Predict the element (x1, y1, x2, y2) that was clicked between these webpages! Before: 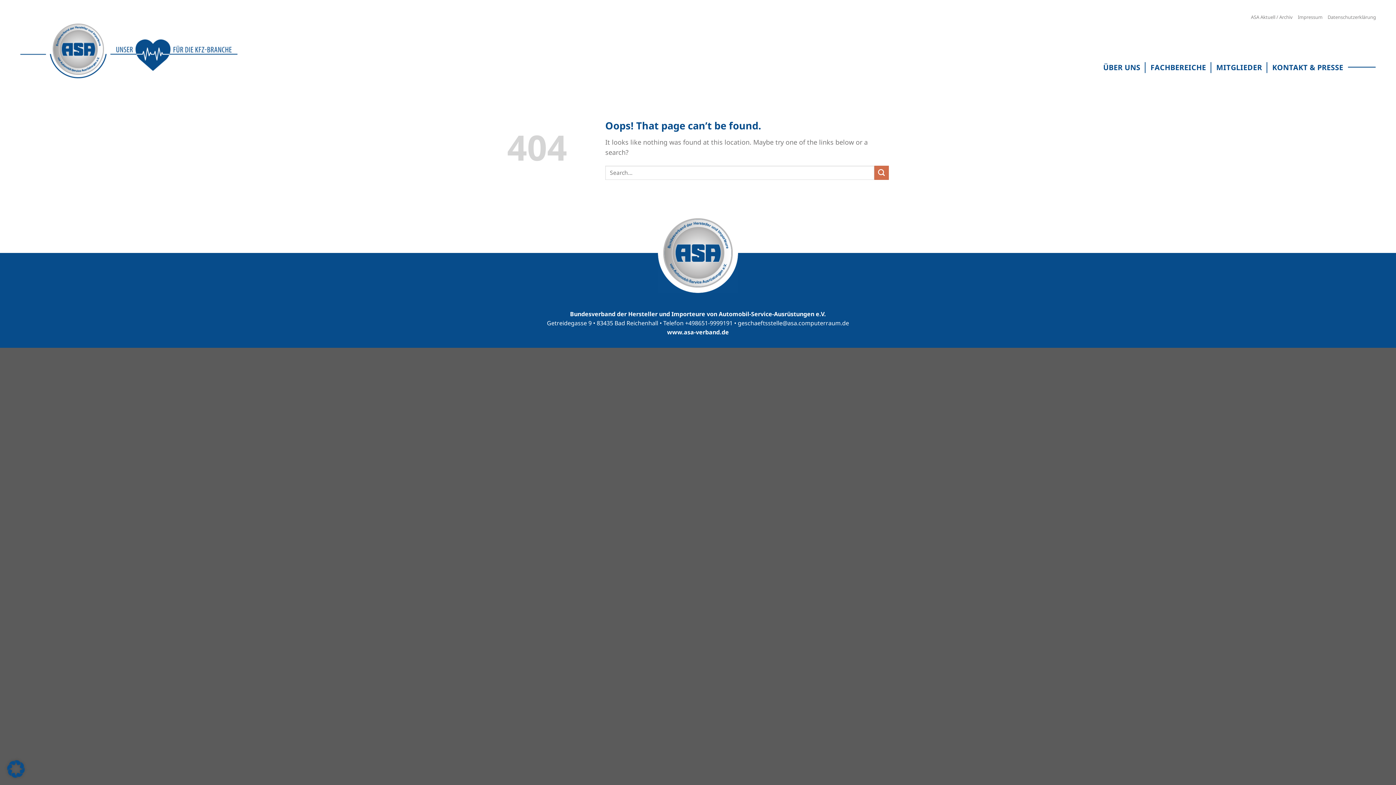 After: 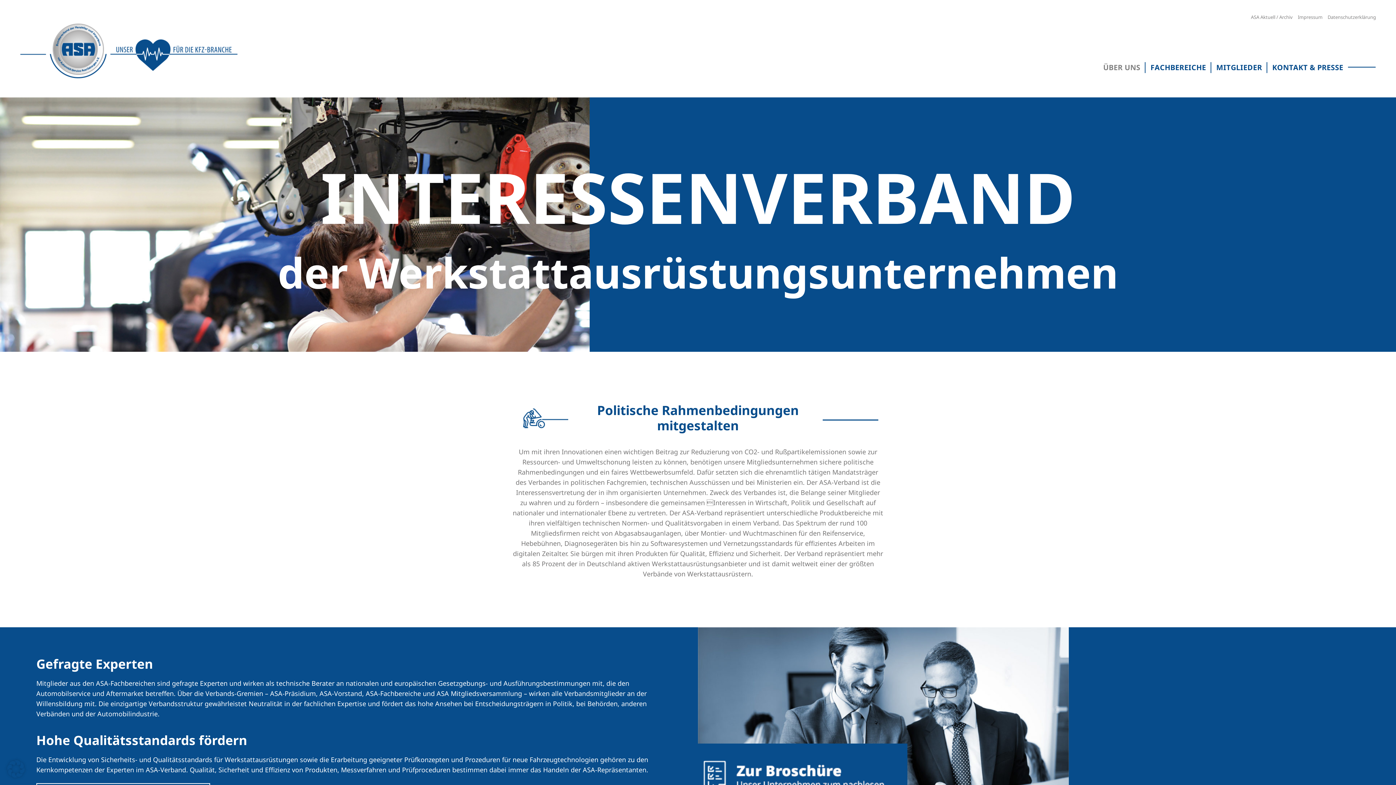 Action: bbox: (1103, 62, 1140, 73) label: ÜBER UNS